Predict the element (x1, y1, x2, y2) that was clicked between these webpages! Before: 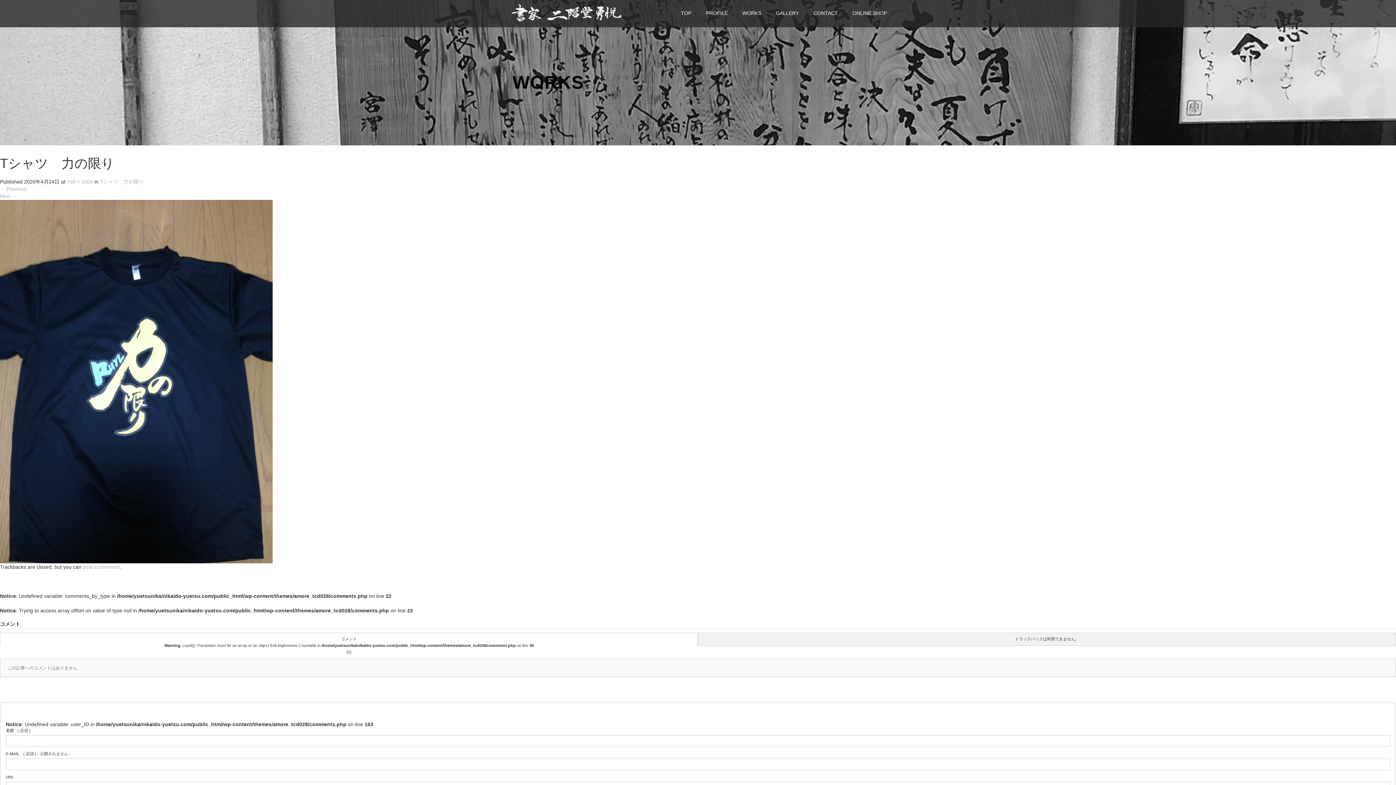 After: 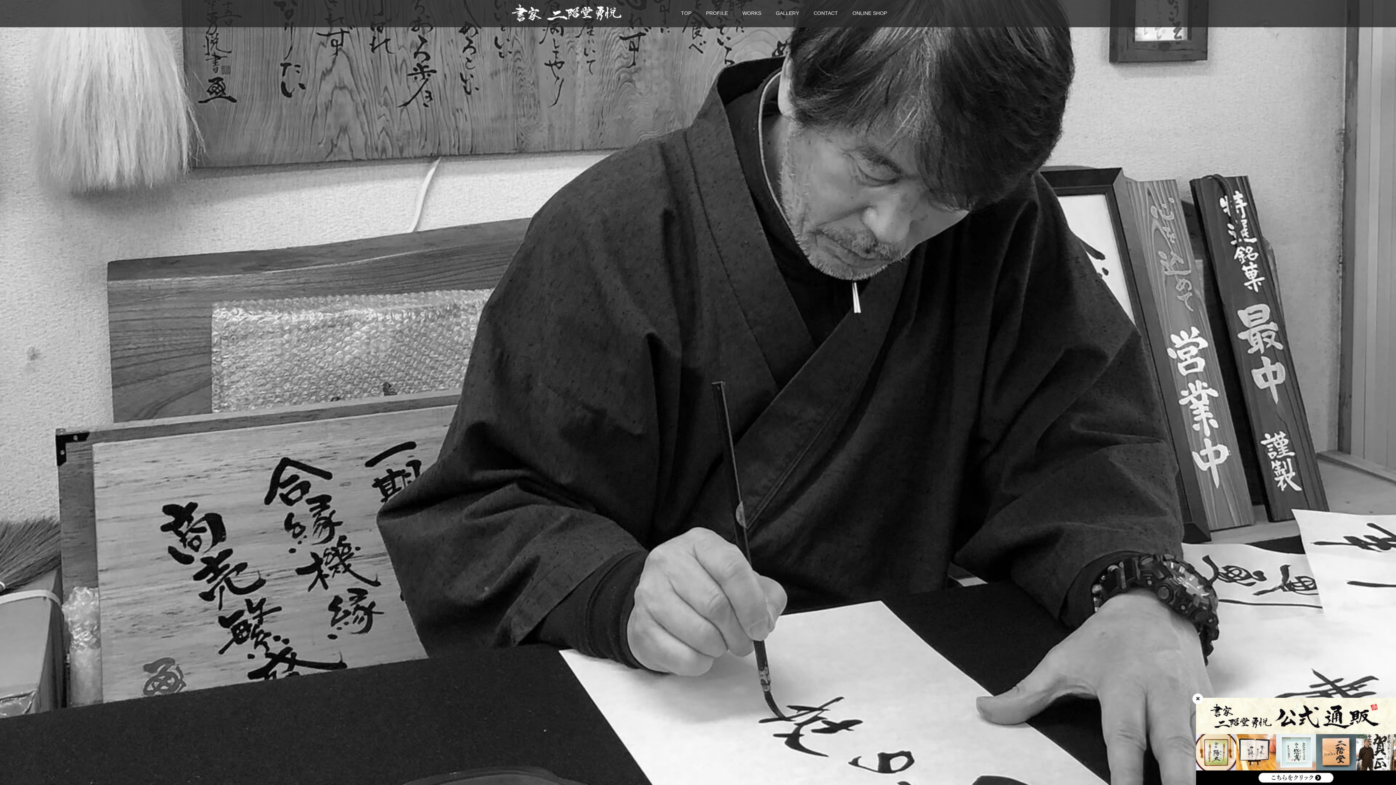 Action: bbox: (673, 4, 698, 27) label: TOP